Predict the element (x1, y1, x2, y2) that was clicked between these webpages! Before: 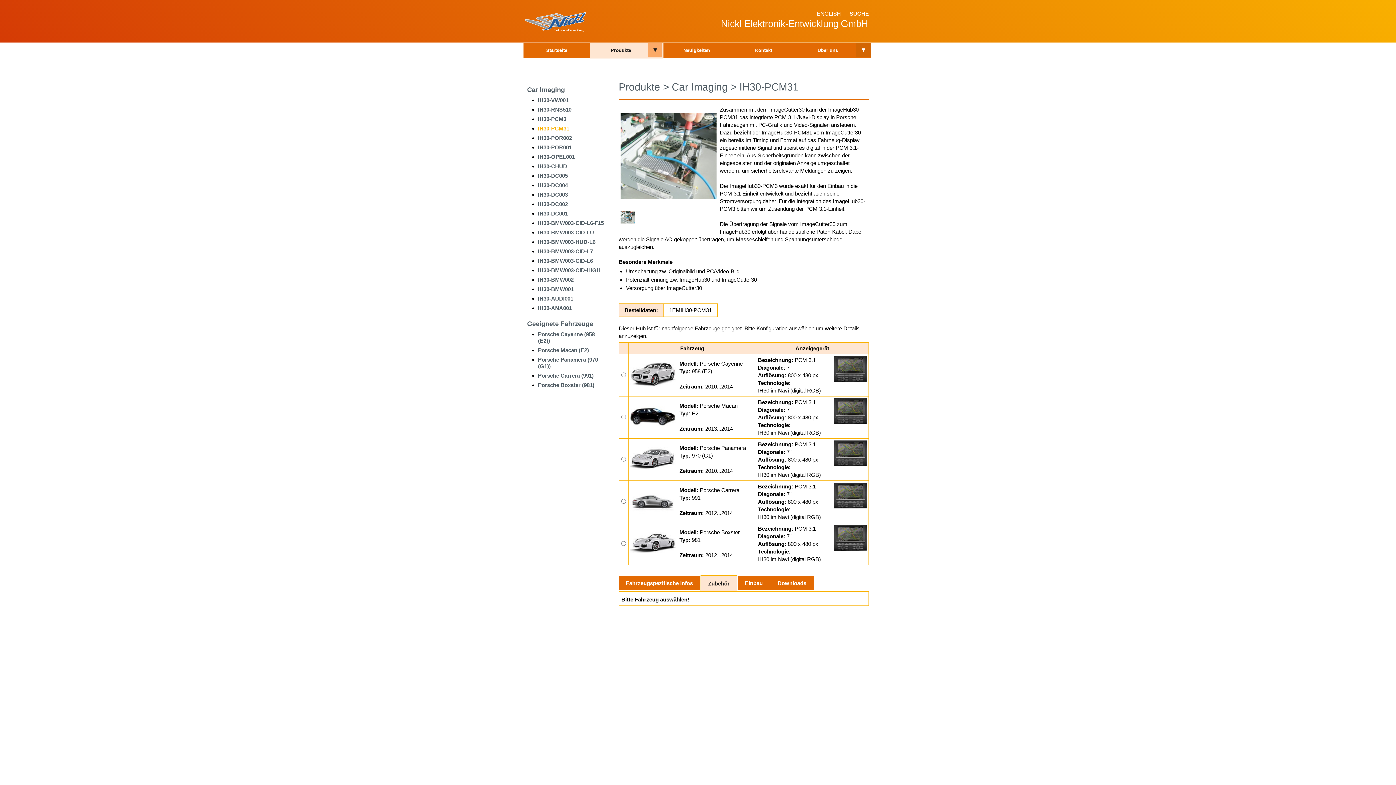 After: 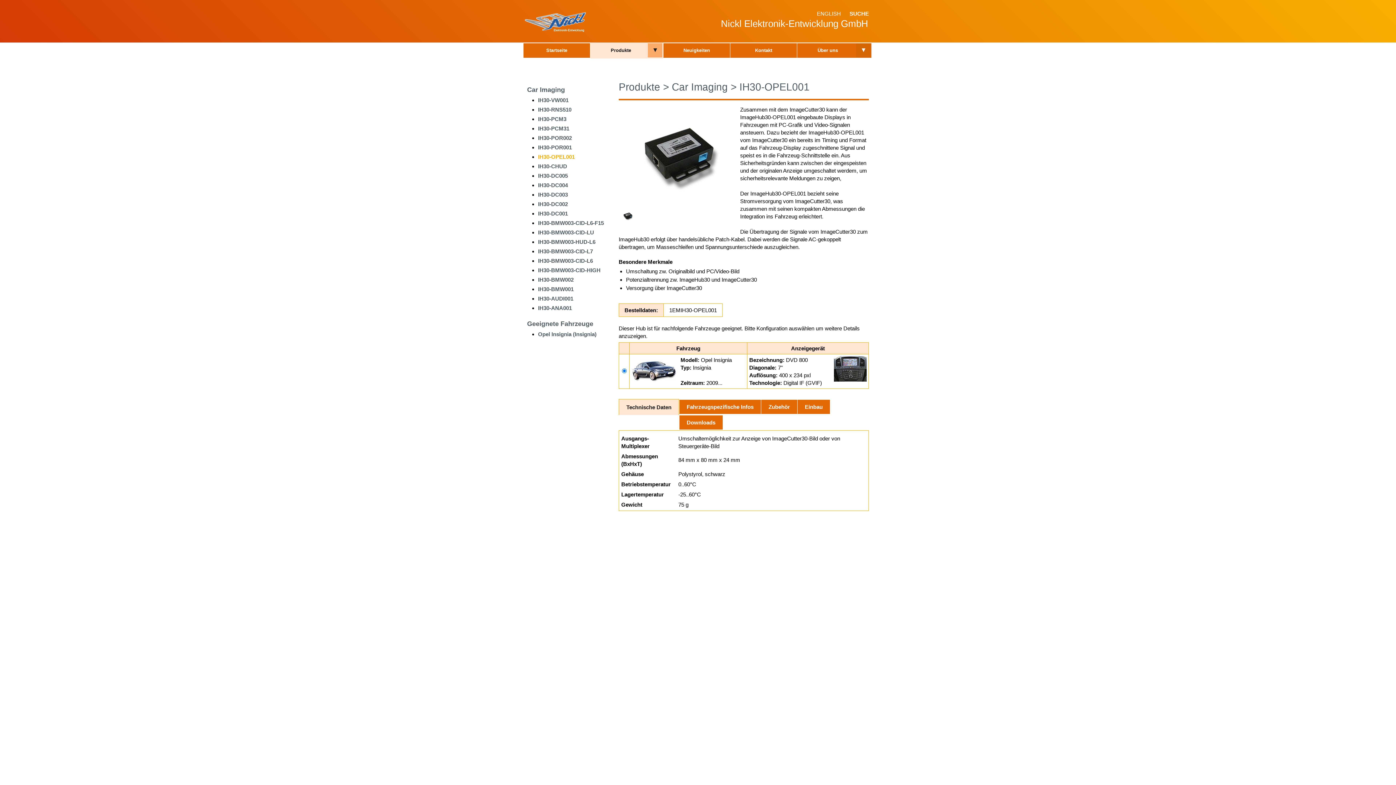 Action: label: IH30-OPEL001 bbox: (538, 152, 606, 161)